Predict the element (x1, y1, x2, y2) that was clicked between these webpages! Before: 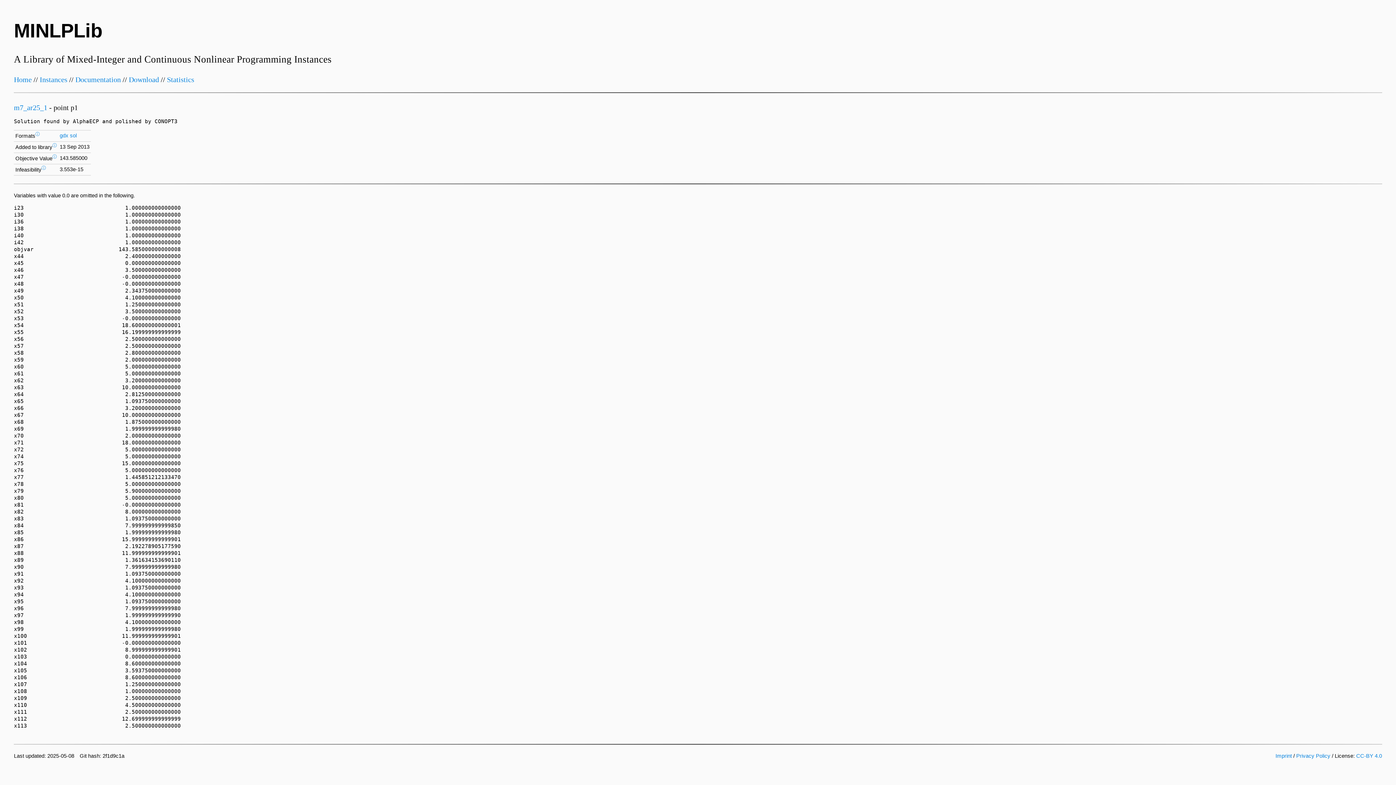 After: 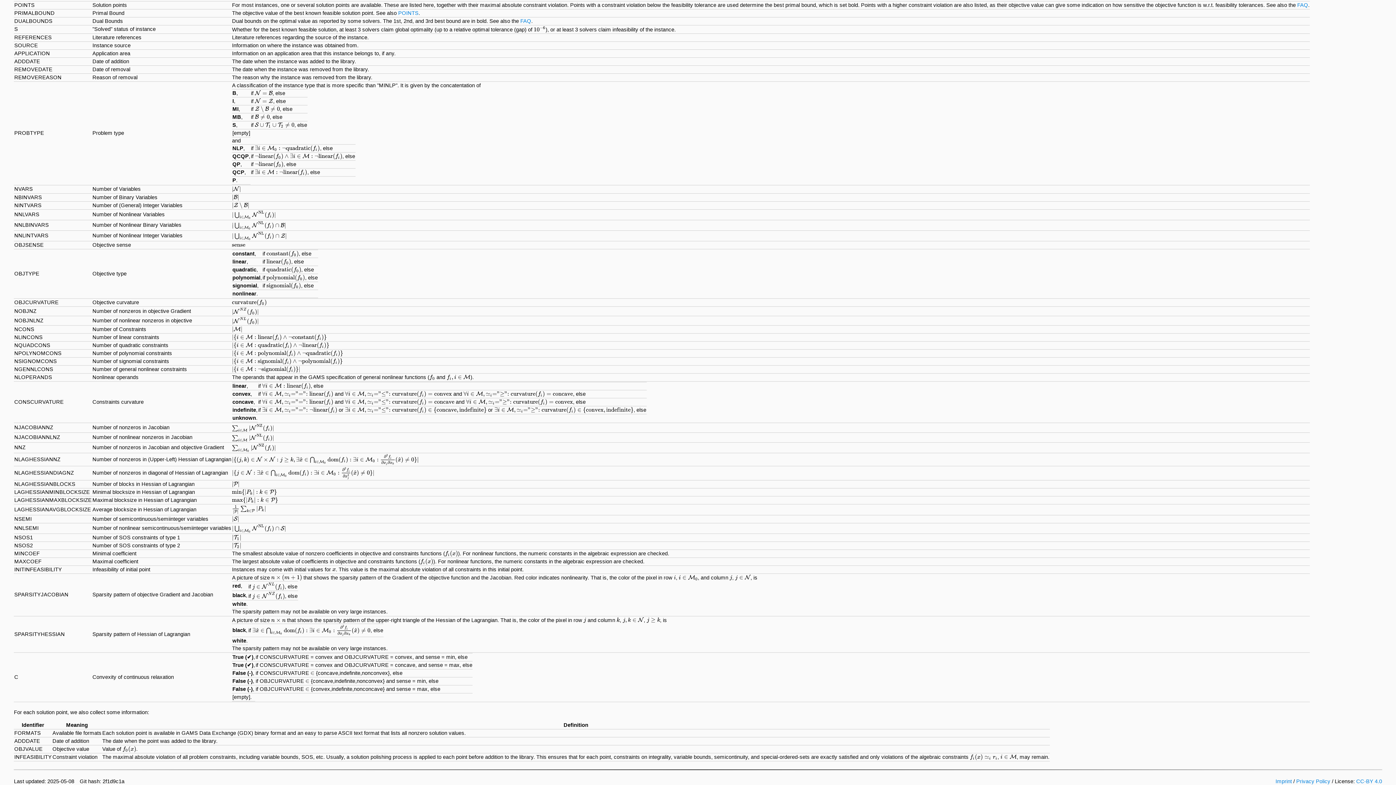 Action: label: ⓘ bbox: (52, 143, 56, 148)